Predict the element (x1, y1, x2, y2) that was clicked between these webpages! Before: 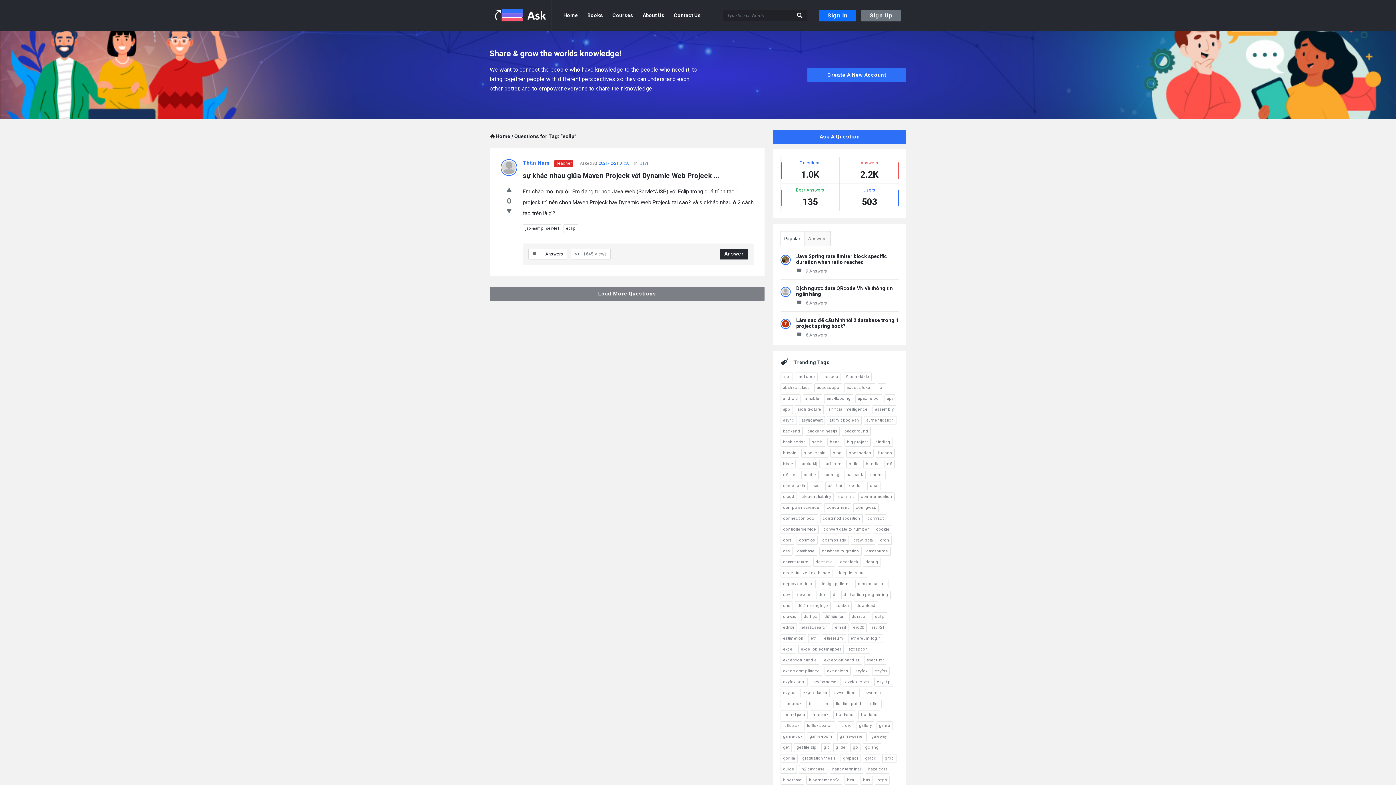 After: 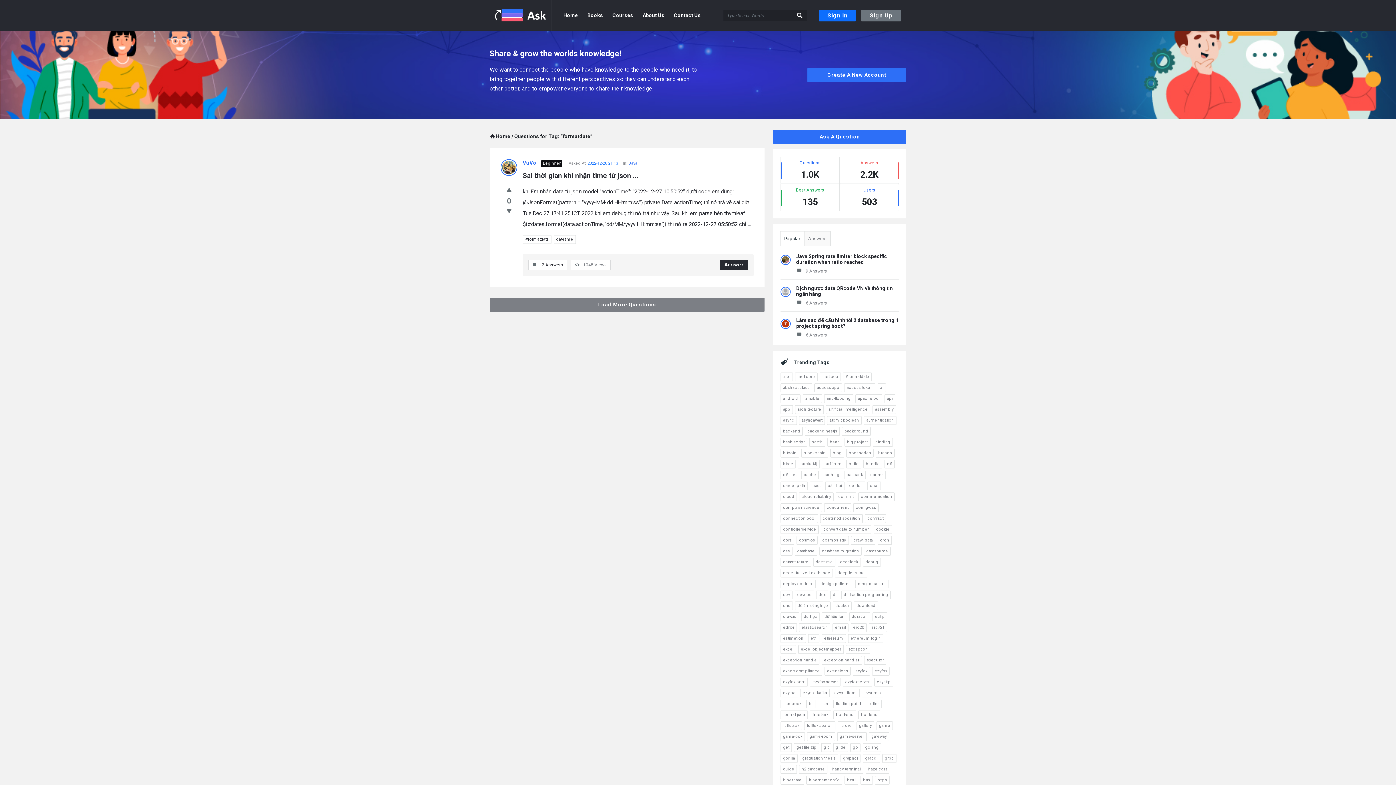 Action: bbox: (843, 372, 872, 381) label: #formatdate